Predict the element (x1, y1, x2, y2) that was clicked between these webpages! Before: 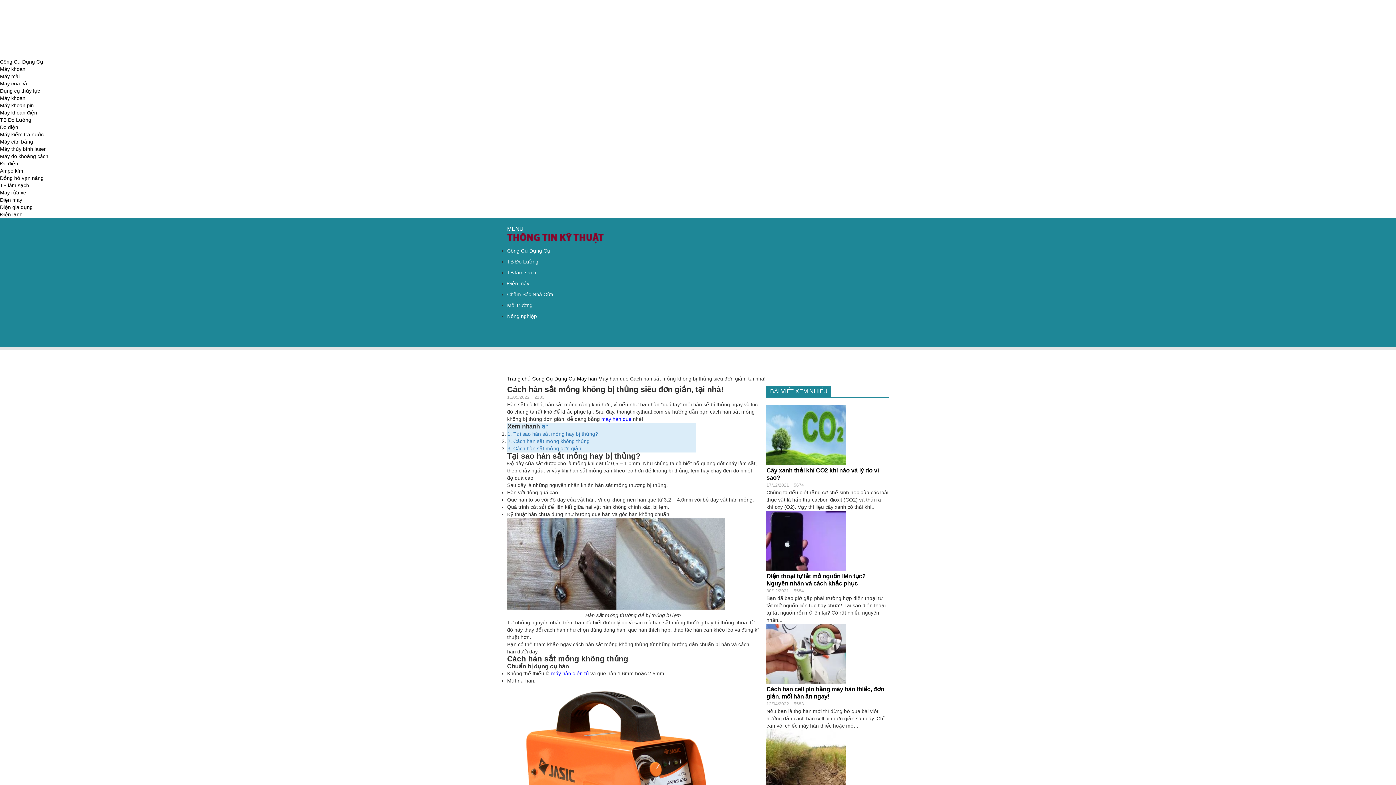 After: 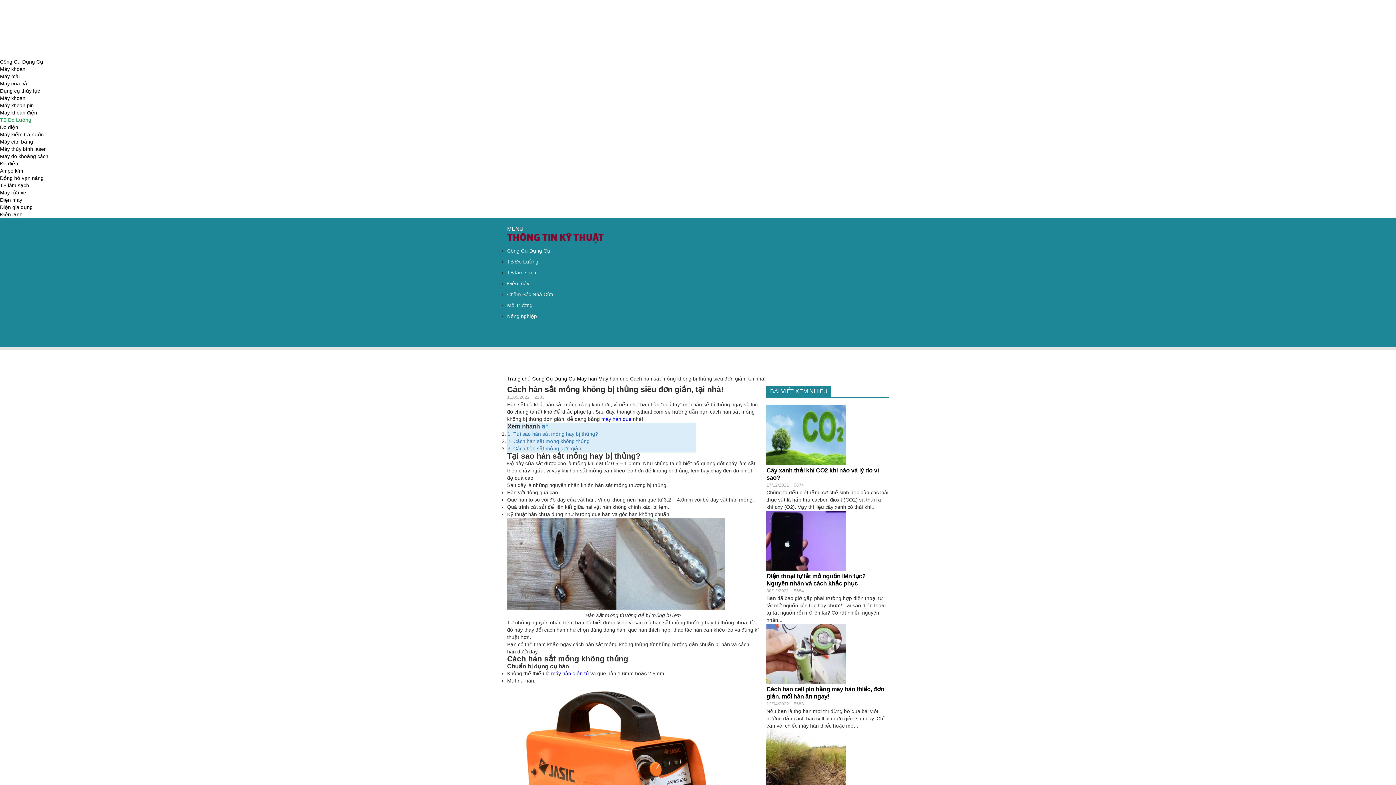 Action: label: TB Đo Lường bbox: (0, 117, 31, 122)